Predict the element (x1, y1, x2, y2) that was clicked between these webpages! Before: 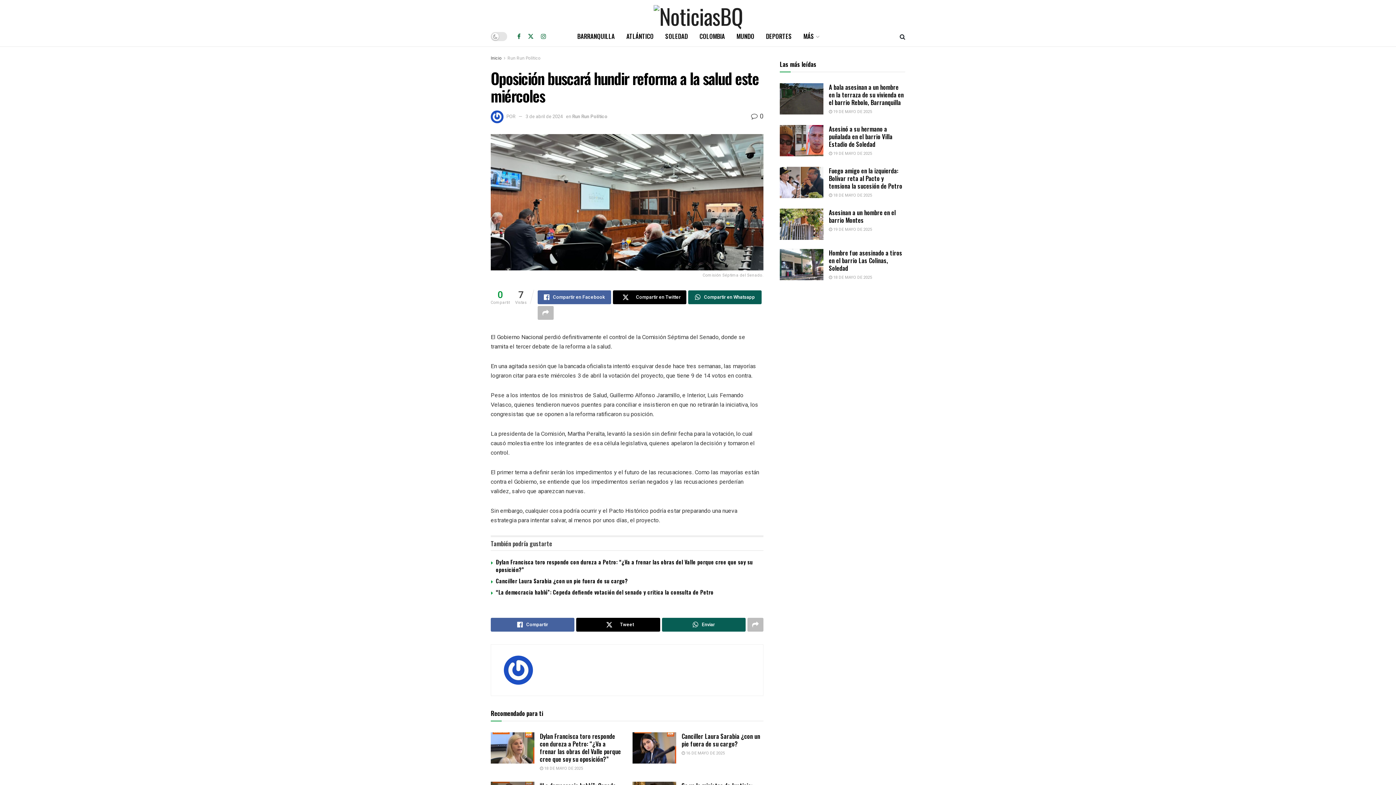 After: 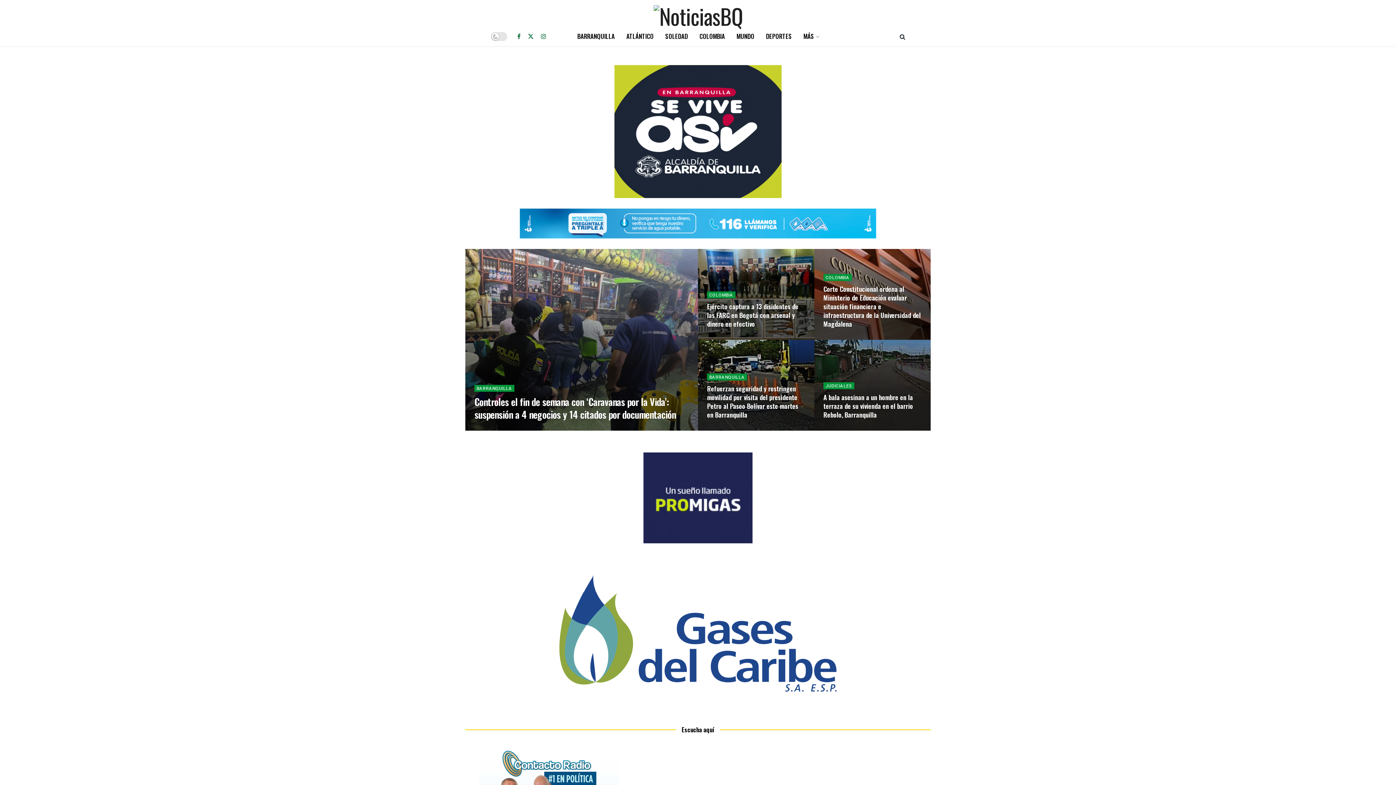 Action: bbox: (653, 0, 742, 26) label: Visit Homepage